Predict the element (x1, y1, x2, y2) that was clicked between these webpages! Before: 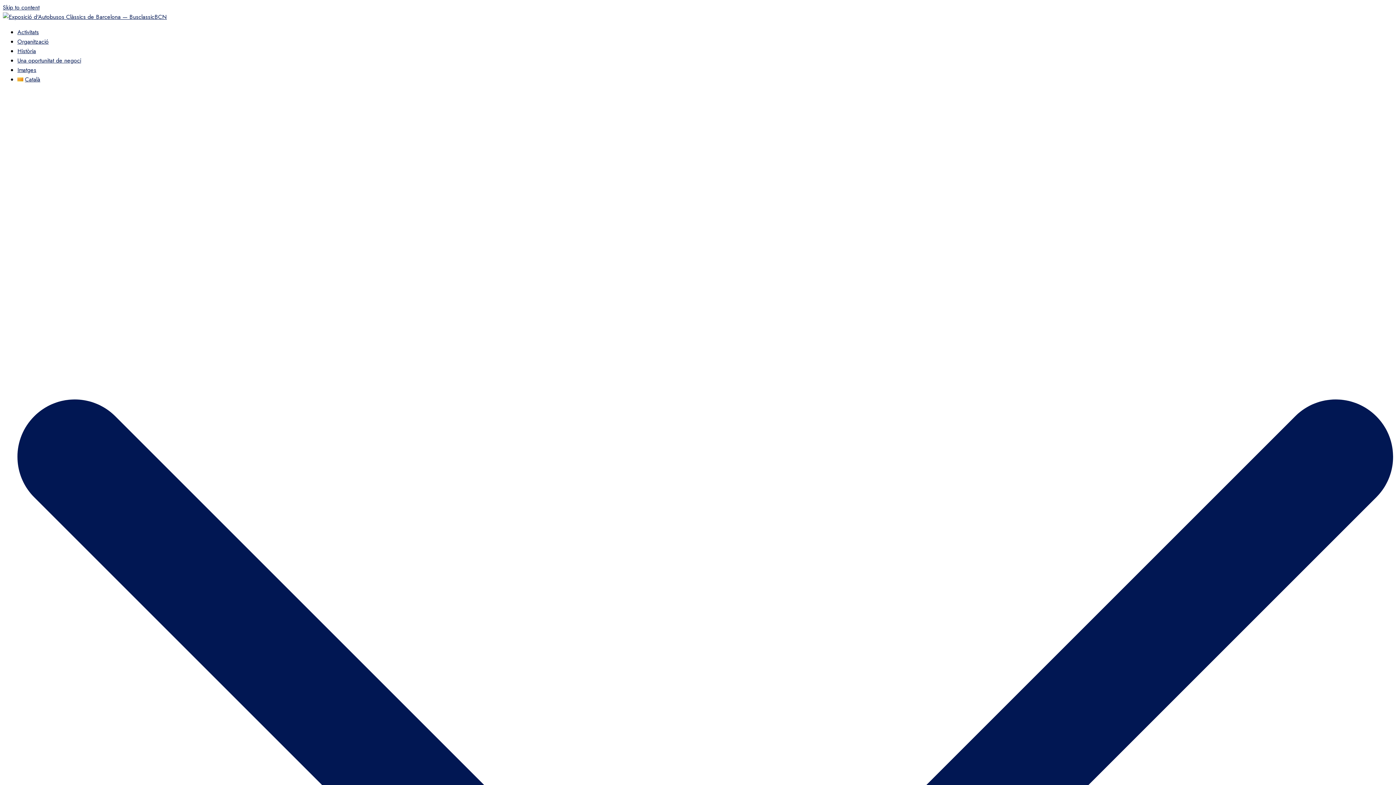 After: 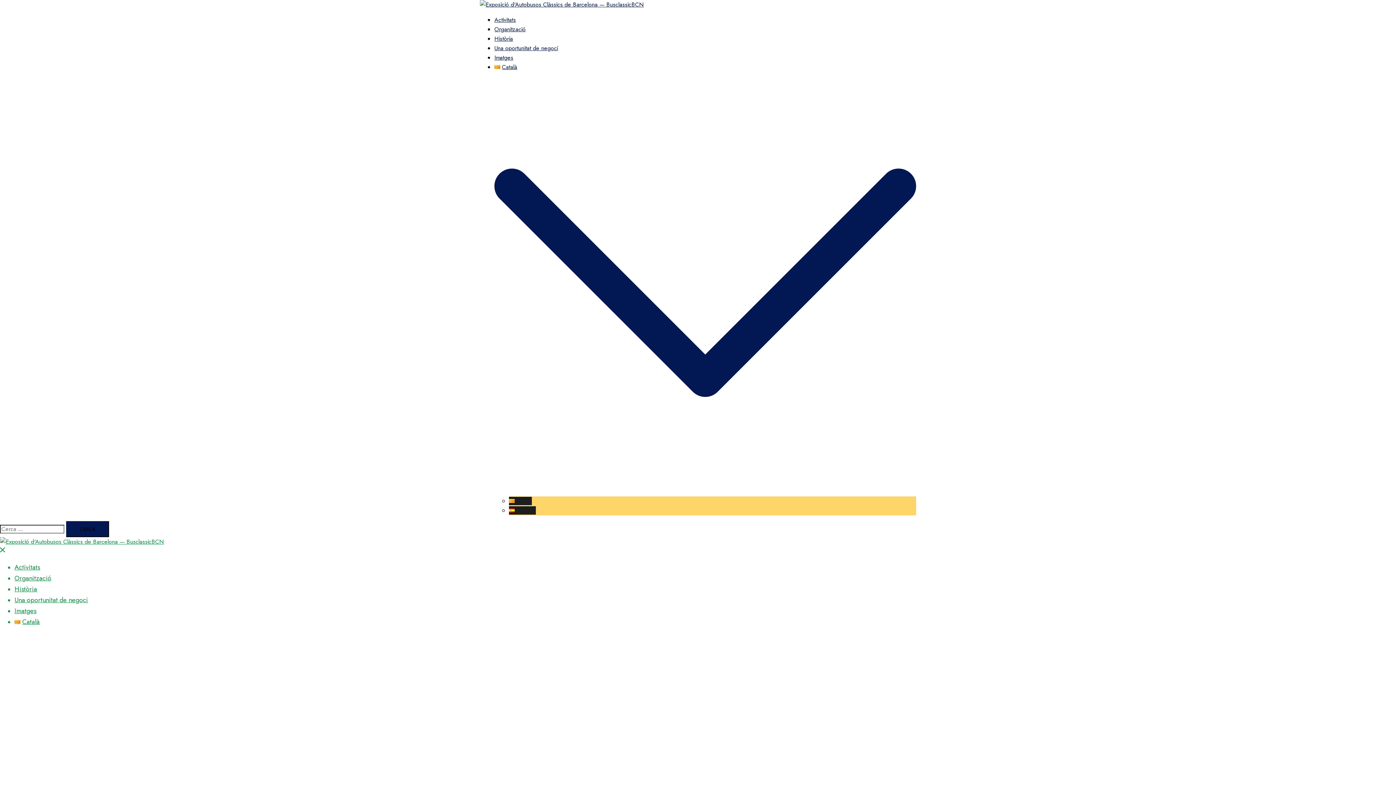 Action: label: Activitats bbox: (17, 28, 38, 36)